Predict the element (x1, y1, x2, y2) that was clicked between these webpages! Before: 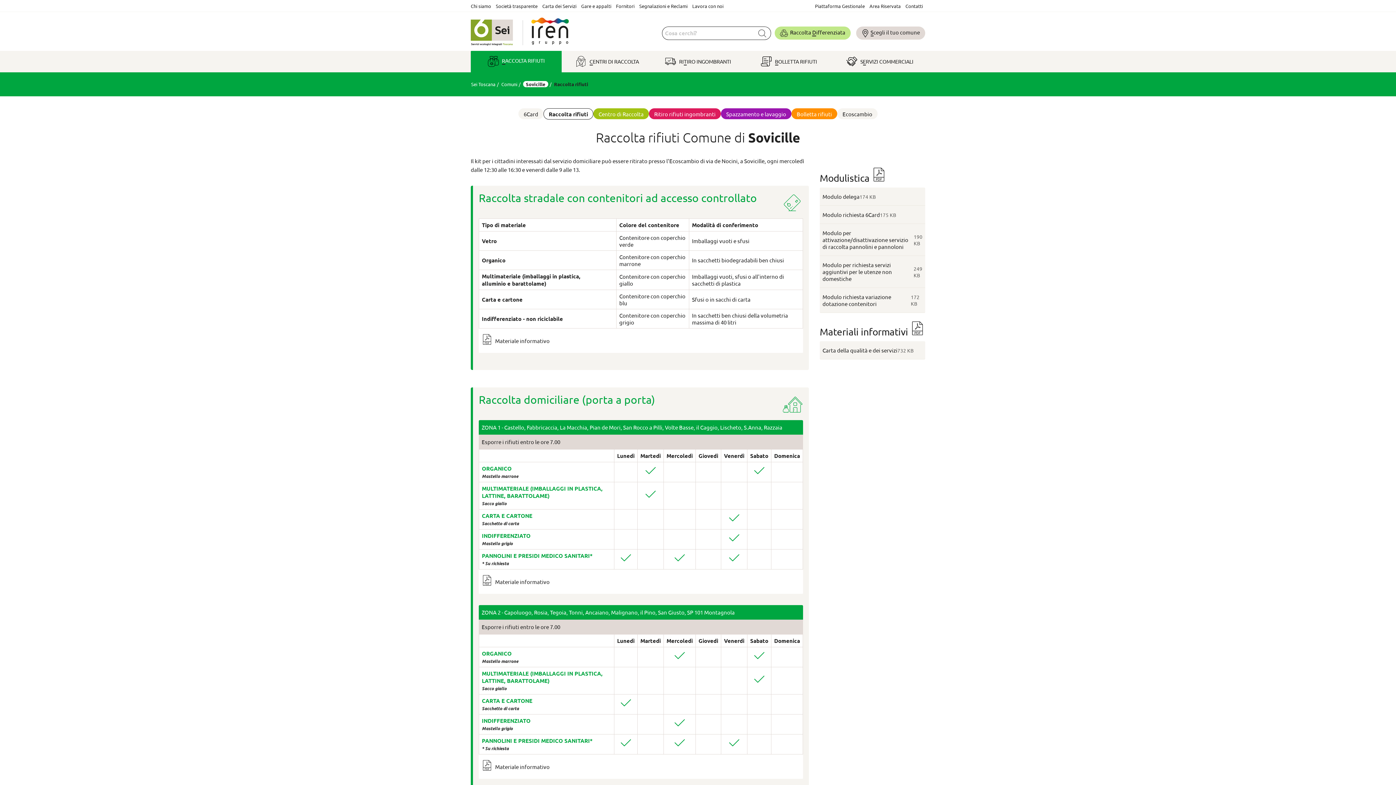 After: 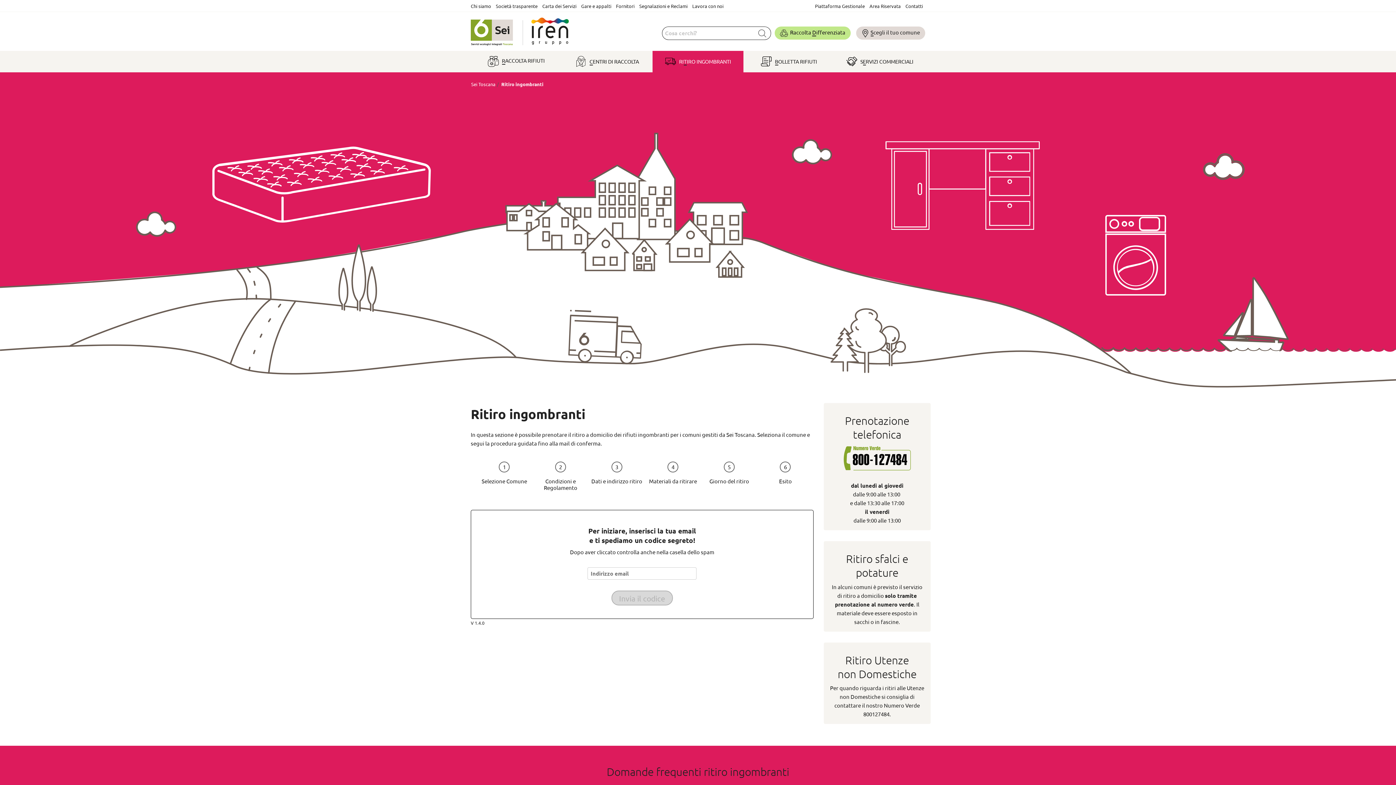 Action: label: RI
T
IRO INGOMBRANTI bbox: (652, 50, 743, 72)